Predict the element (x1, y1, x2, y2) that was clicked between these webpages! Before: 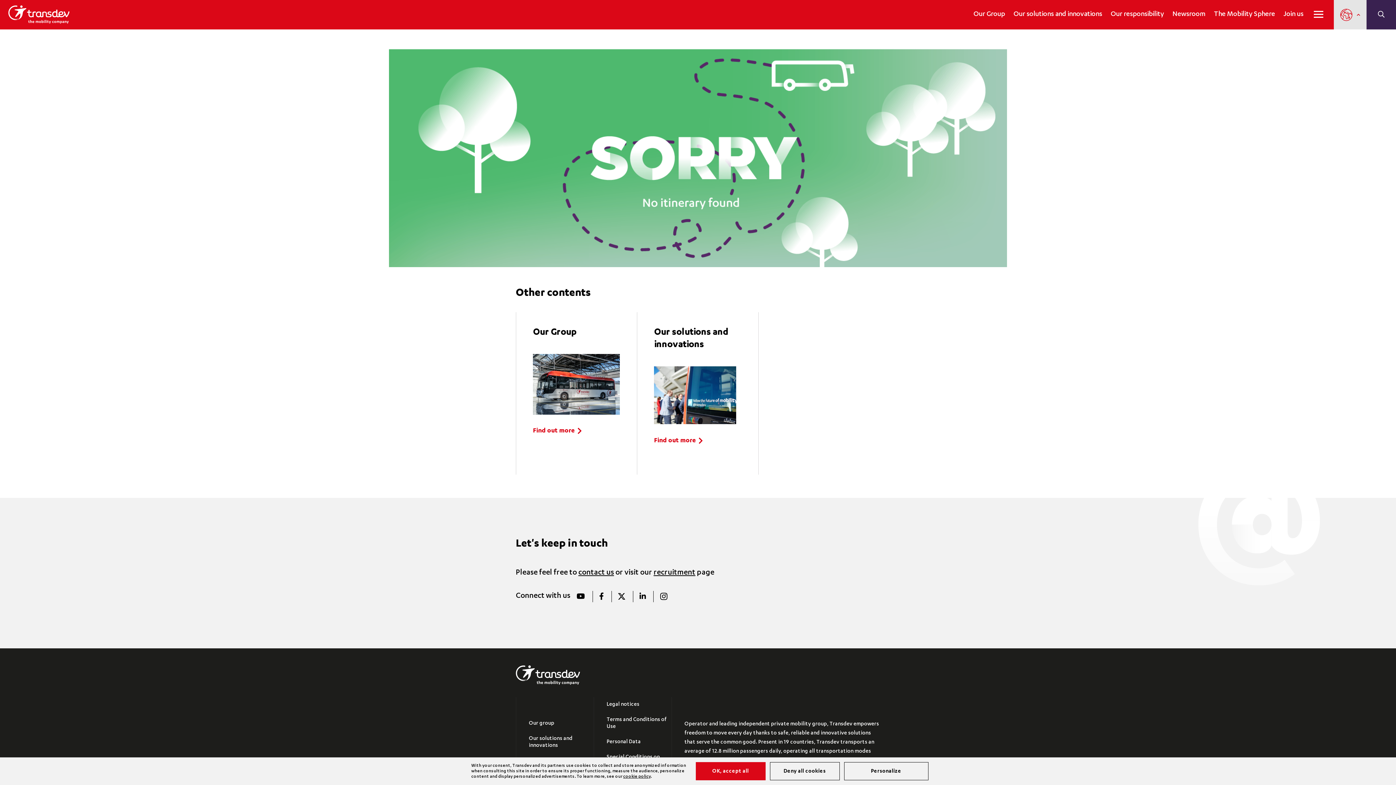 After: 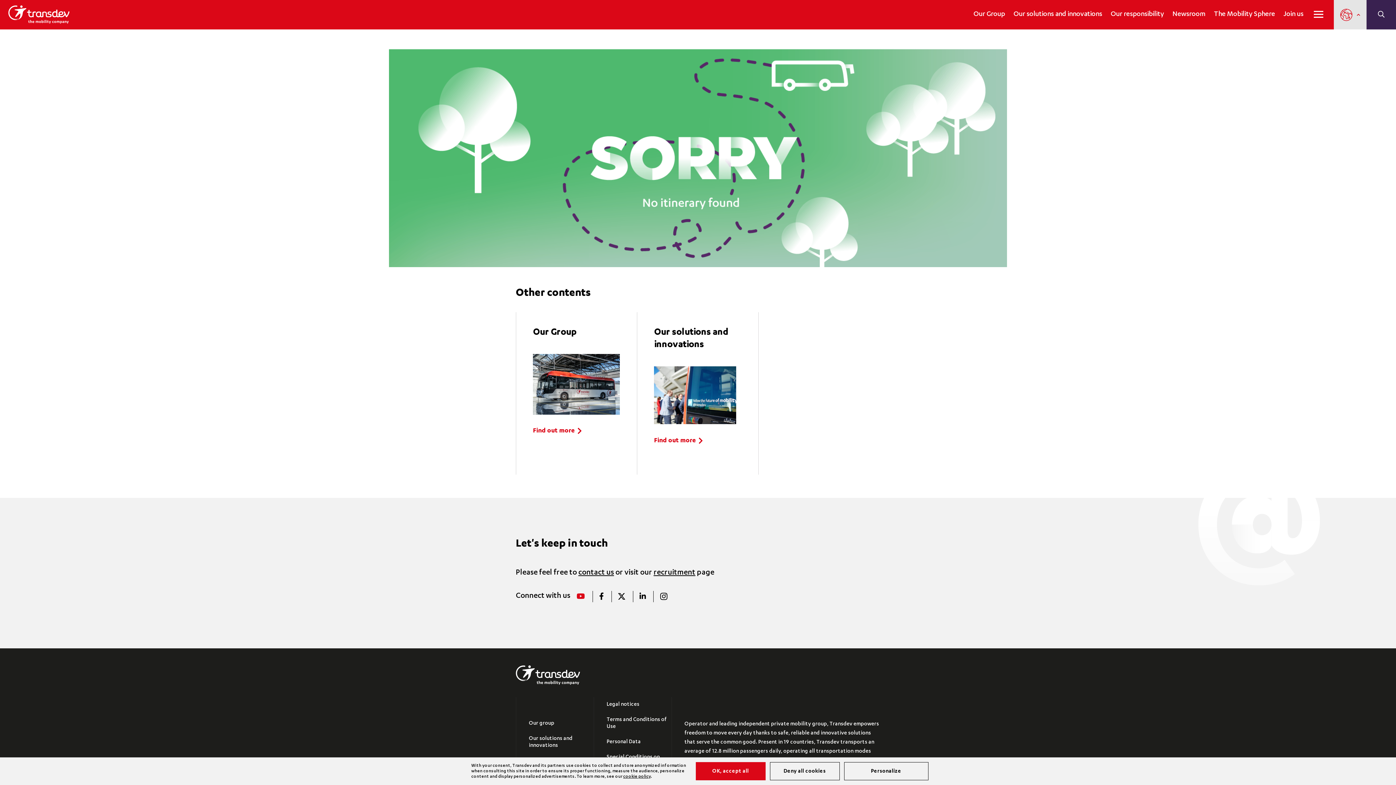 Action: bbox: (570, 591, 591, 602)